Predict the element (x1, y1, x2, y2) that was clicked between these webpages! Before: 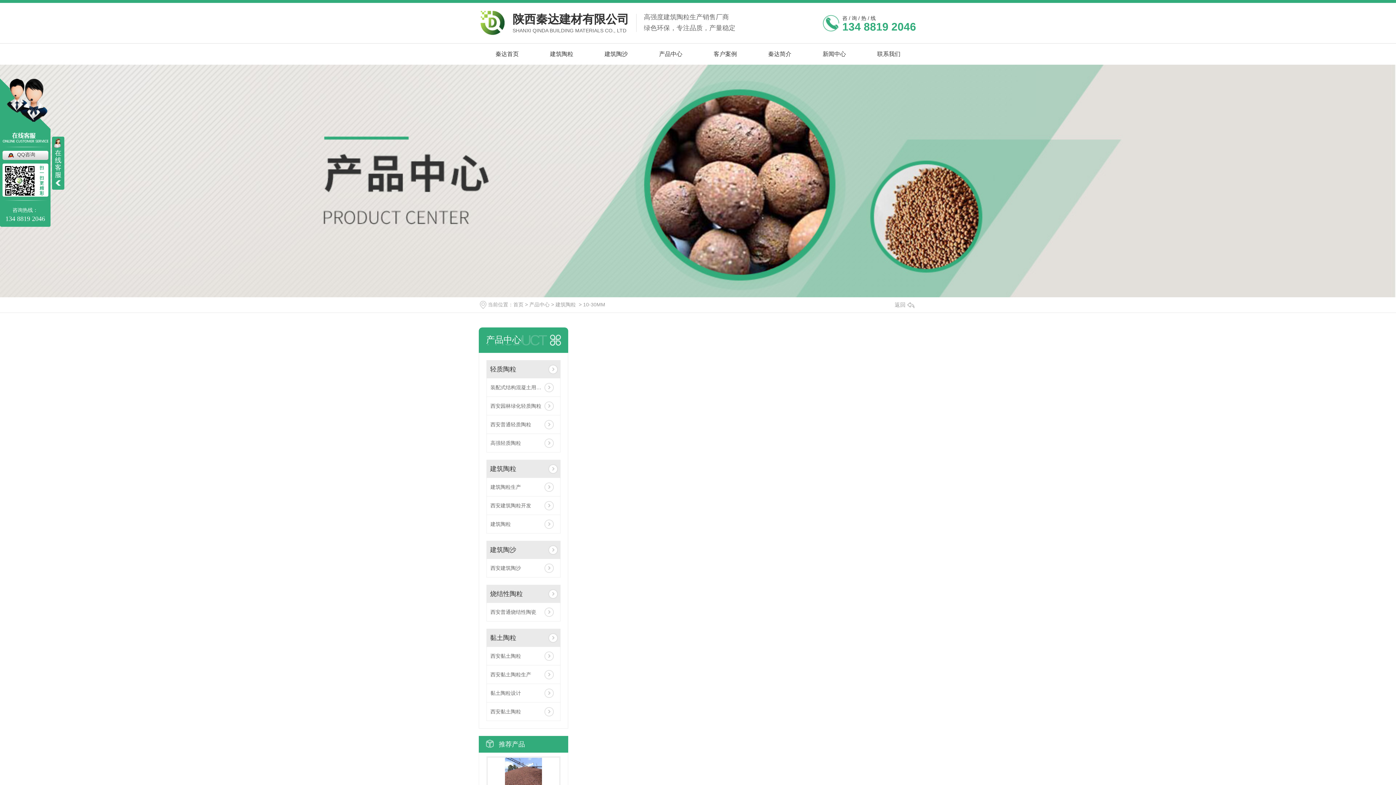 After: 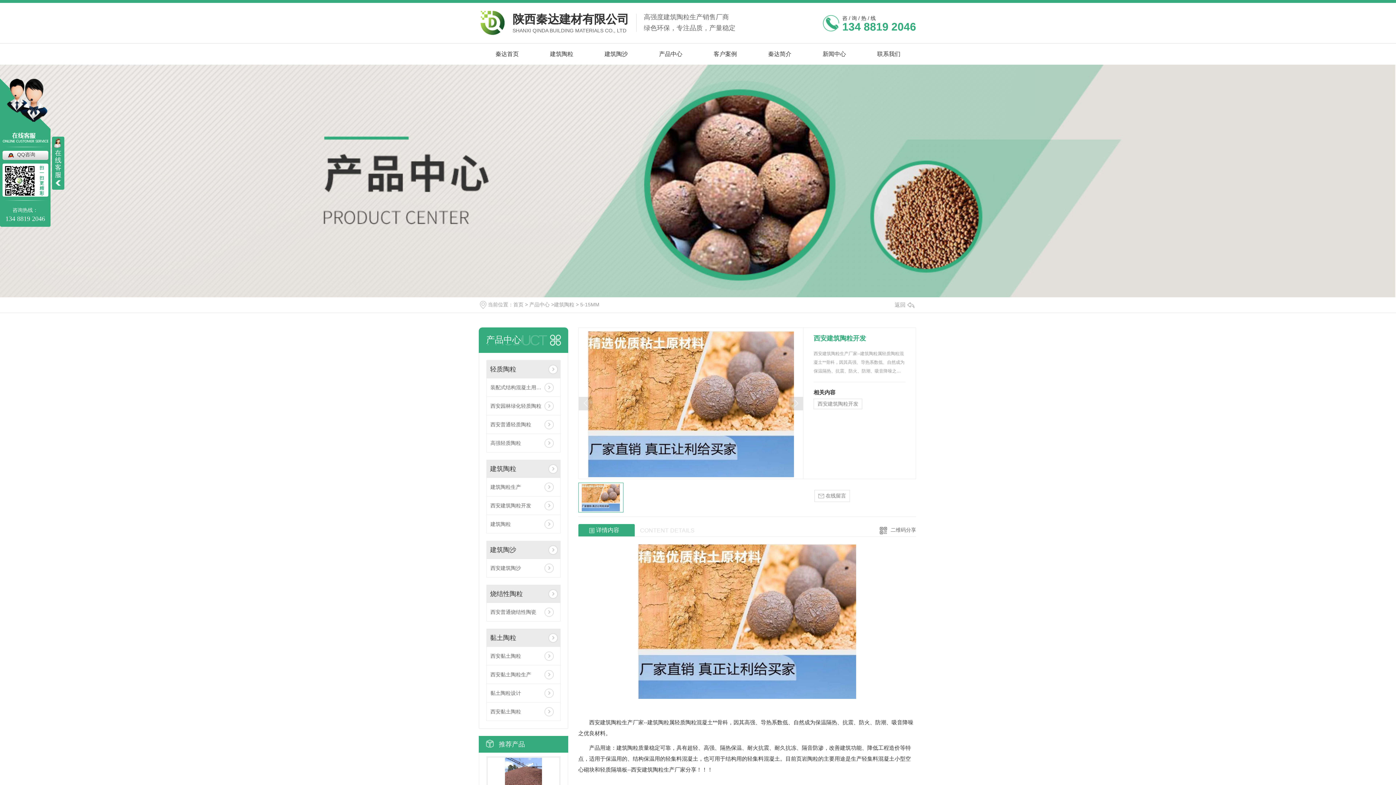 Action: bbox: (490, 496, 556, 515) label: 西安建筑陶粒开发